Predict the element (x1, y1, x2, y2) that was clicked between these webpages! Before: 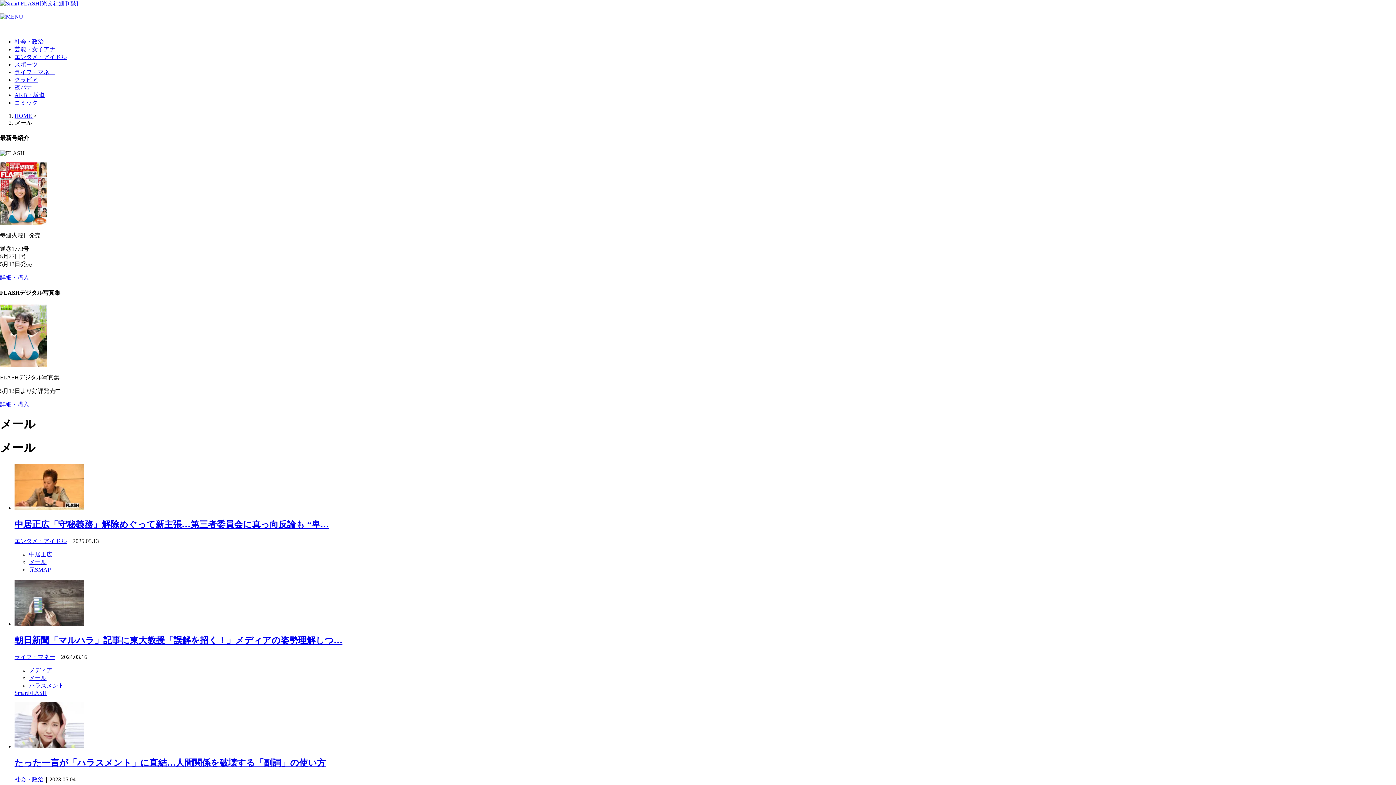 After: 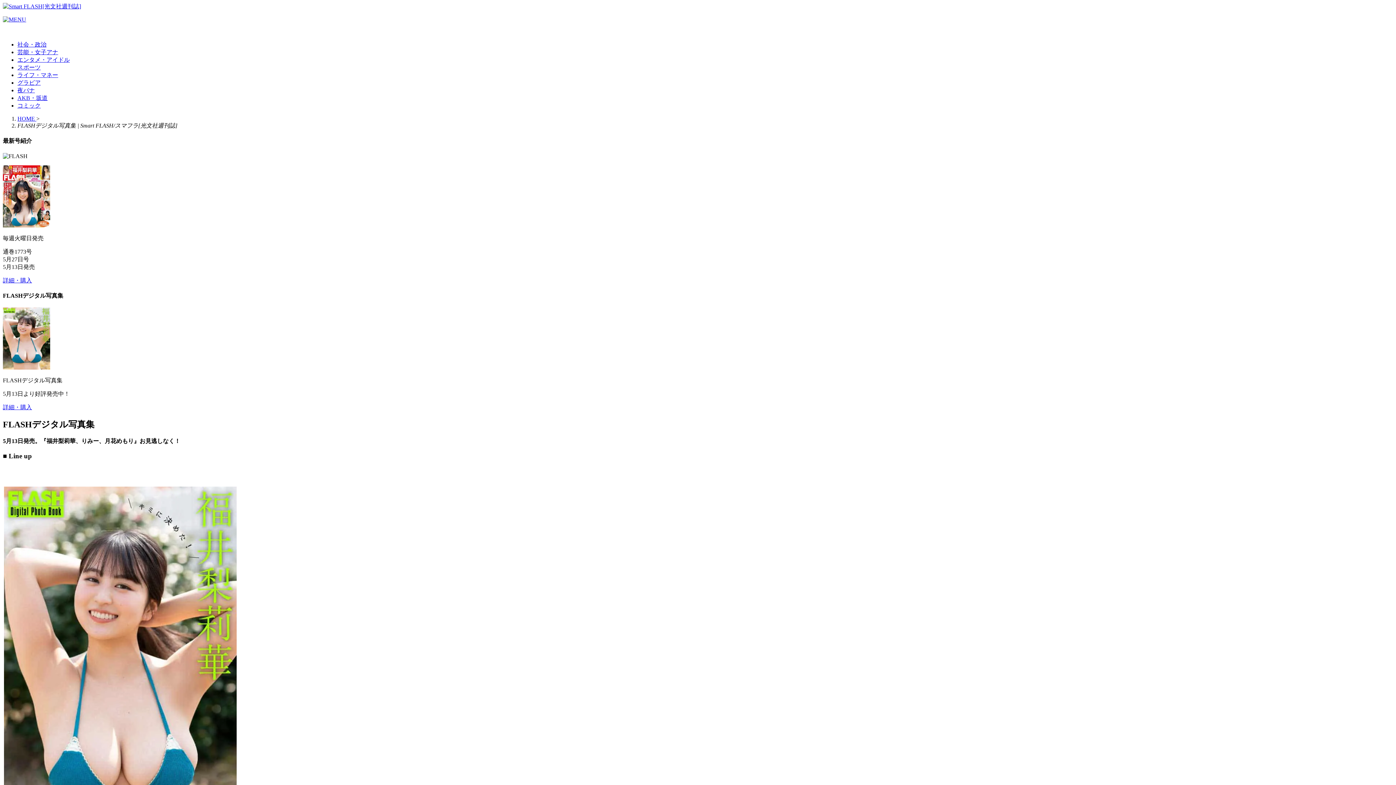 Action: bbox: (0, 361, 47, 368)